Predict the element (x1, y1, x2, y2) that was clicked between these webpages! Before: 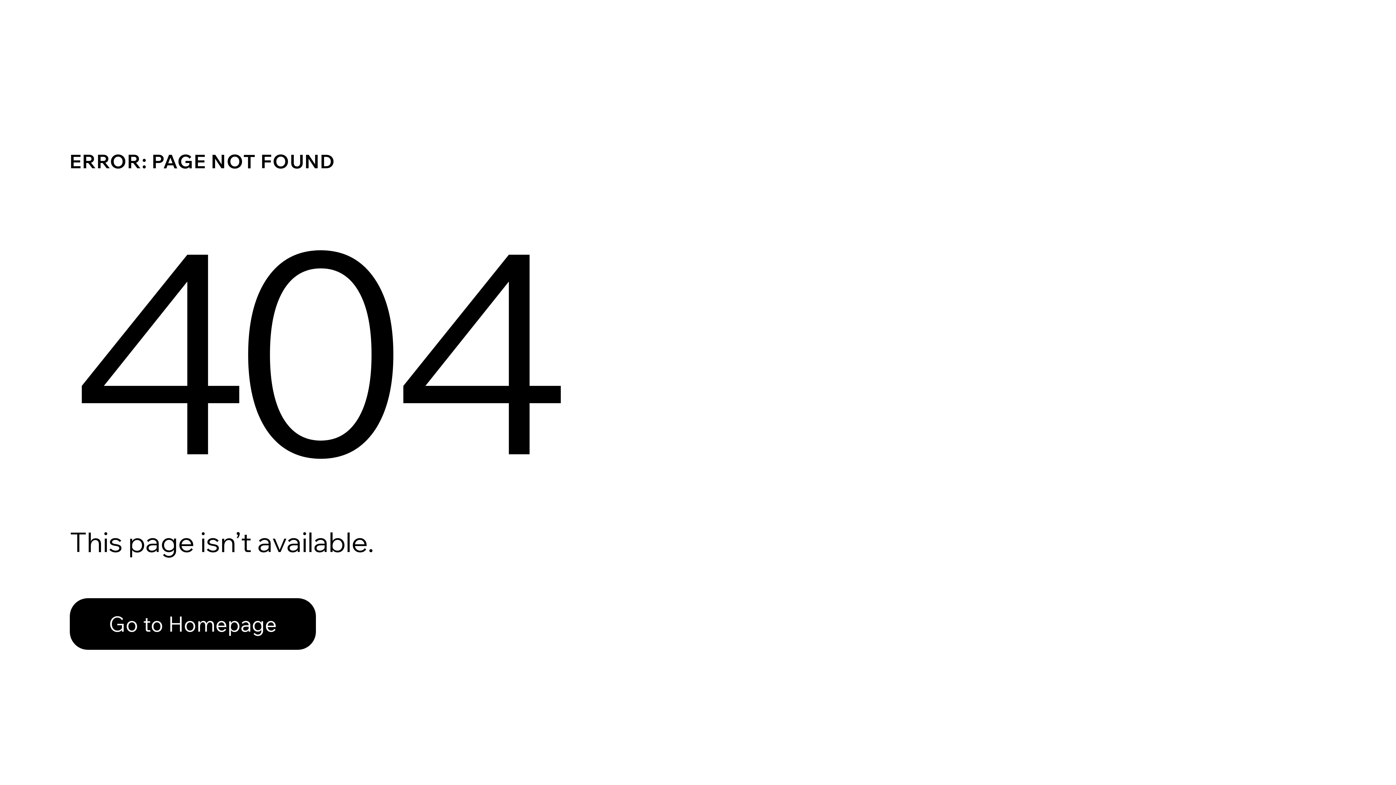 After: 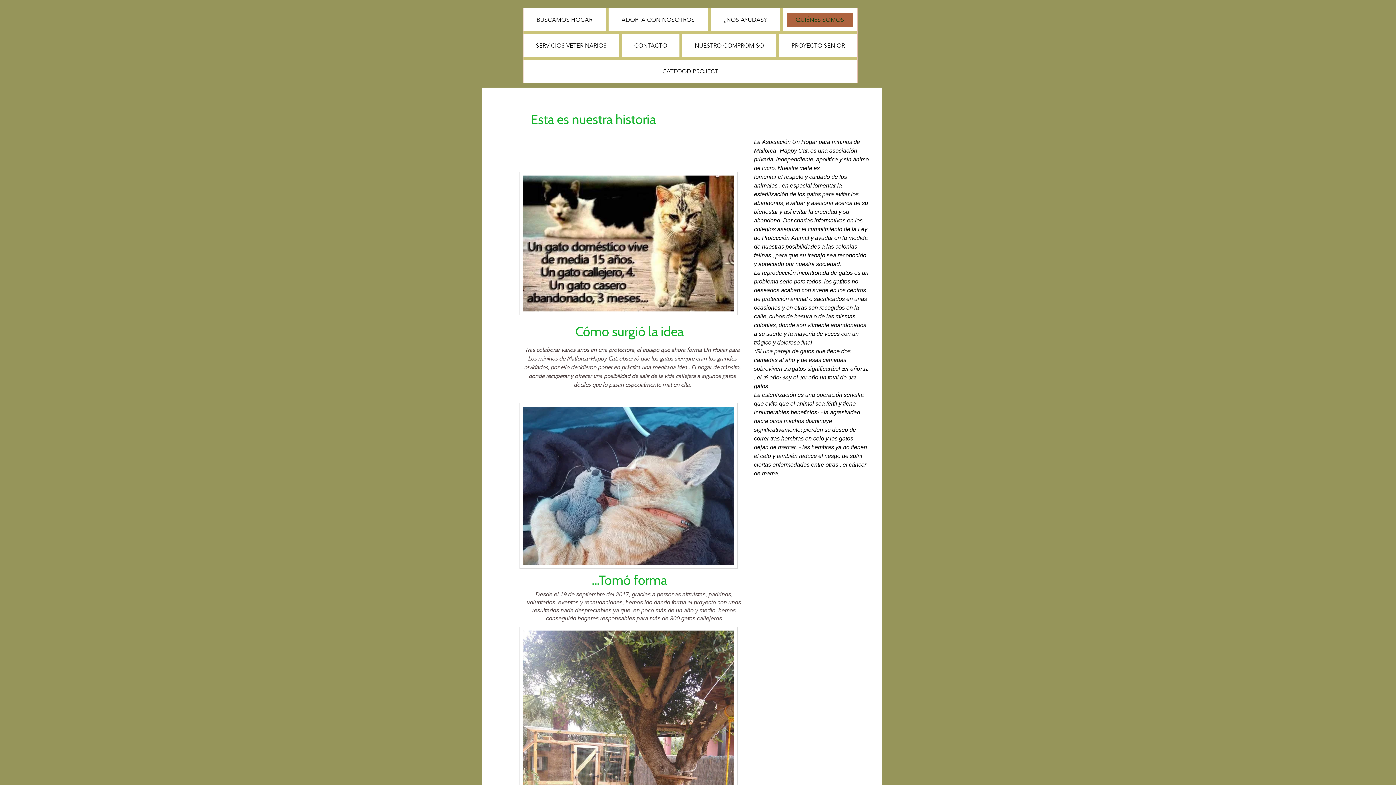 Action: label: Go to Homepage bbox: (69, 582, 768, 659)